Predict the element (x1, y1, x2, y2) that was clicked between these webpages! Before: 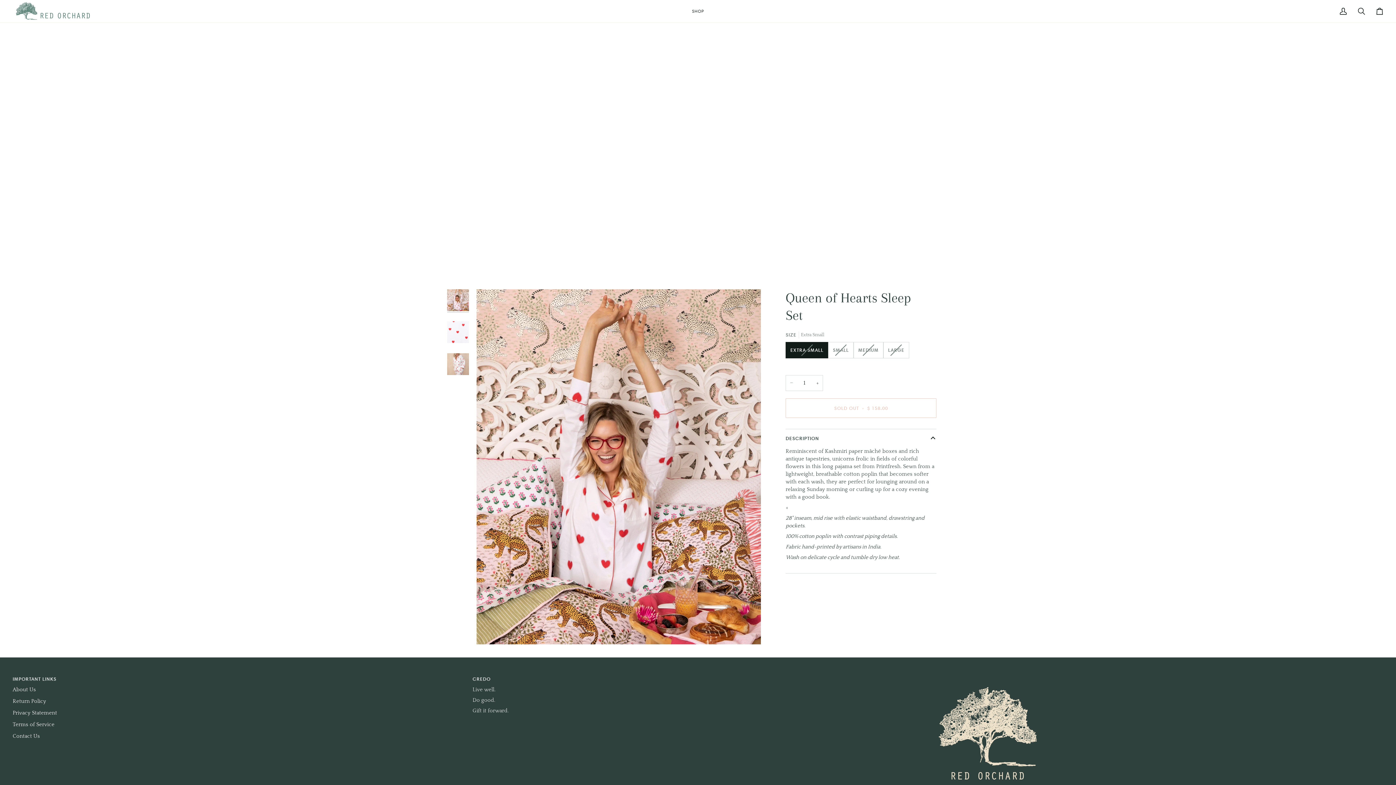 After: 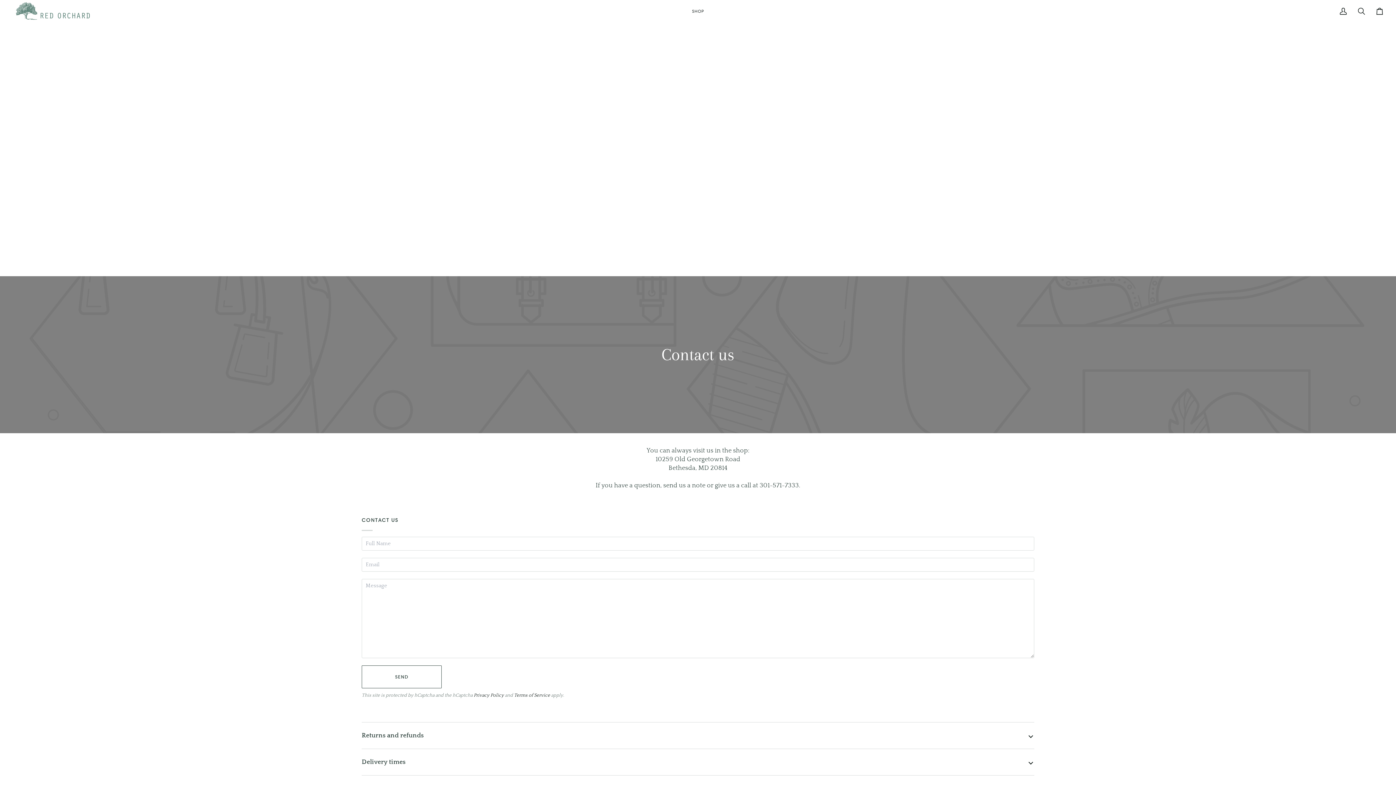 Action: label: Contact Us bbox: (12, 733, 40, 739)